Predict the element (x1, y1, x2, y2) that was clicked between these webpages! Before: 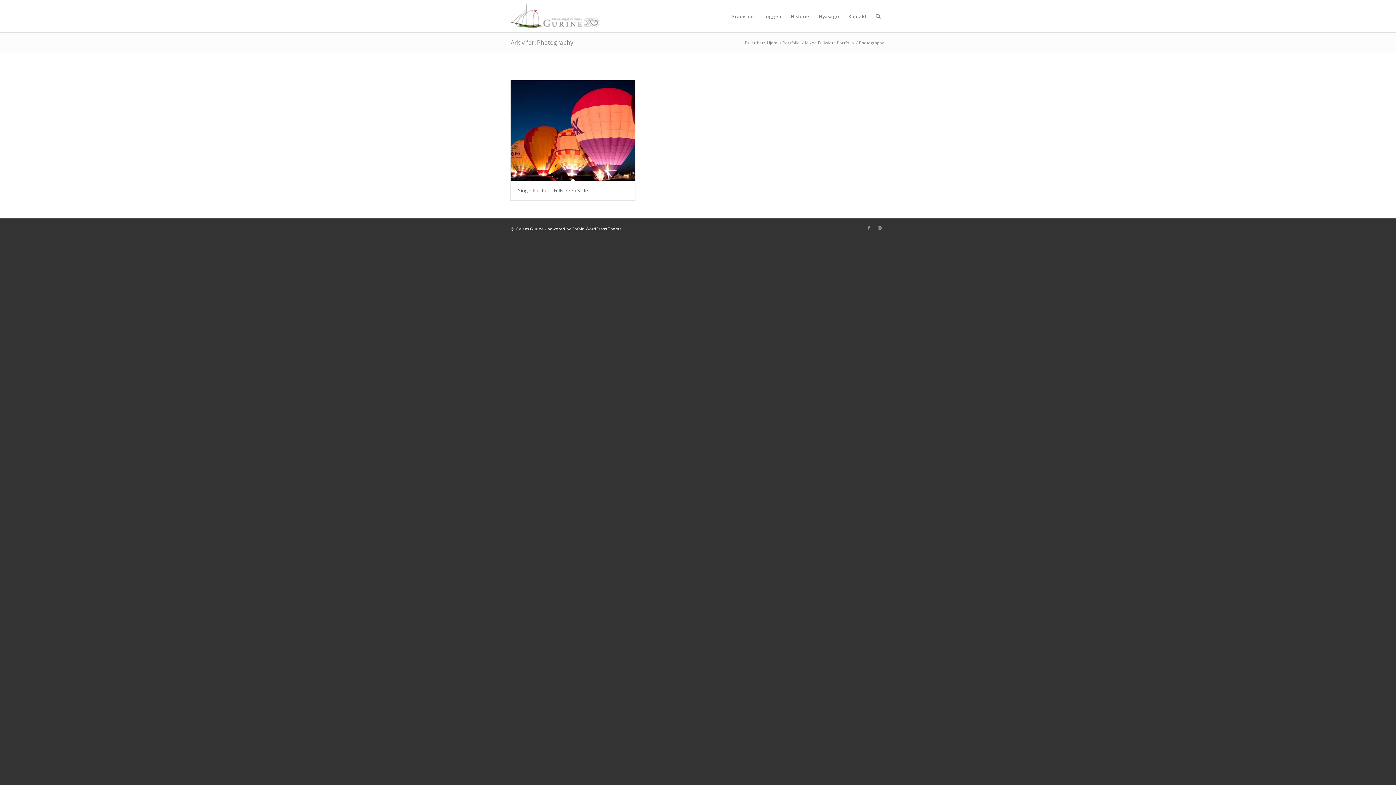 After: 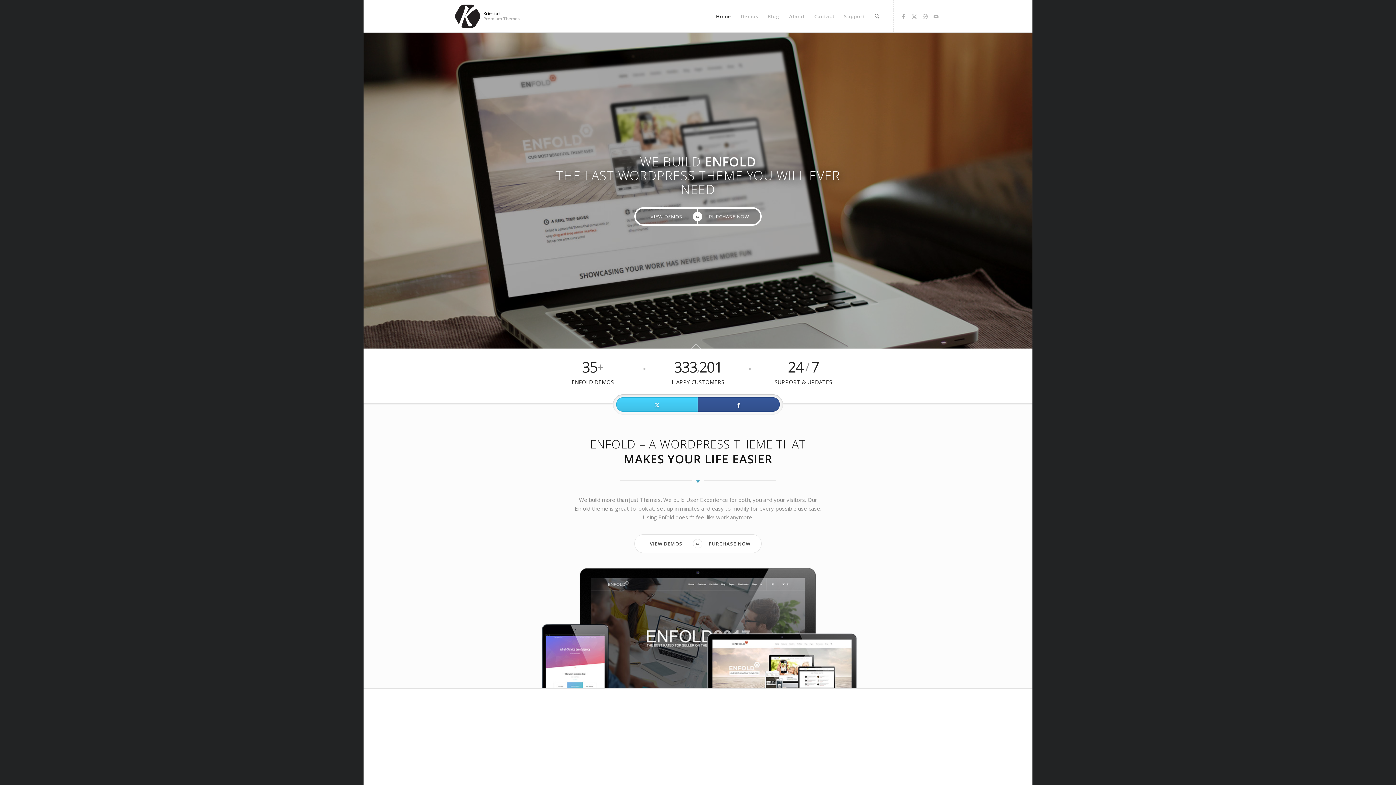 Action: label: powered by Enfold WordPress Theme bbox: (547, 226, 622, 231)